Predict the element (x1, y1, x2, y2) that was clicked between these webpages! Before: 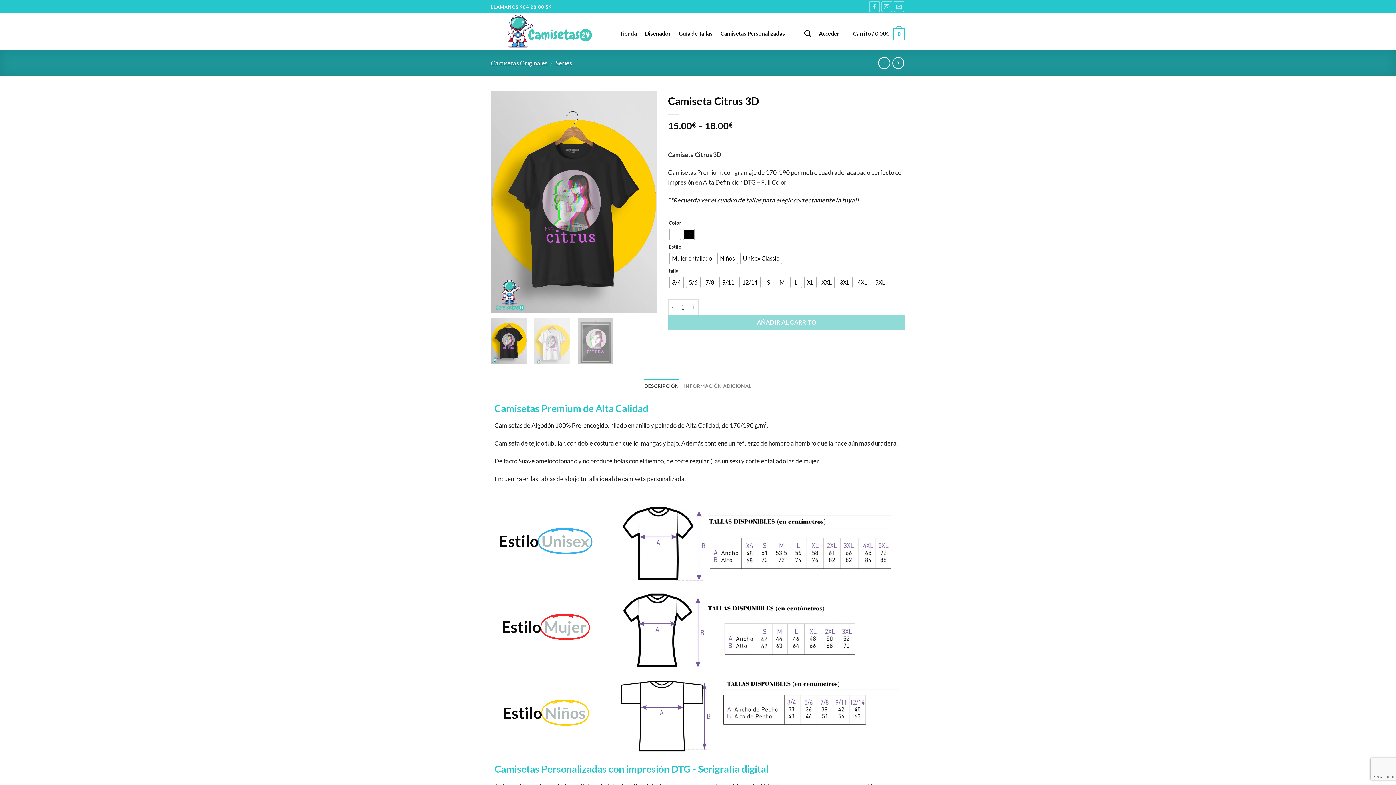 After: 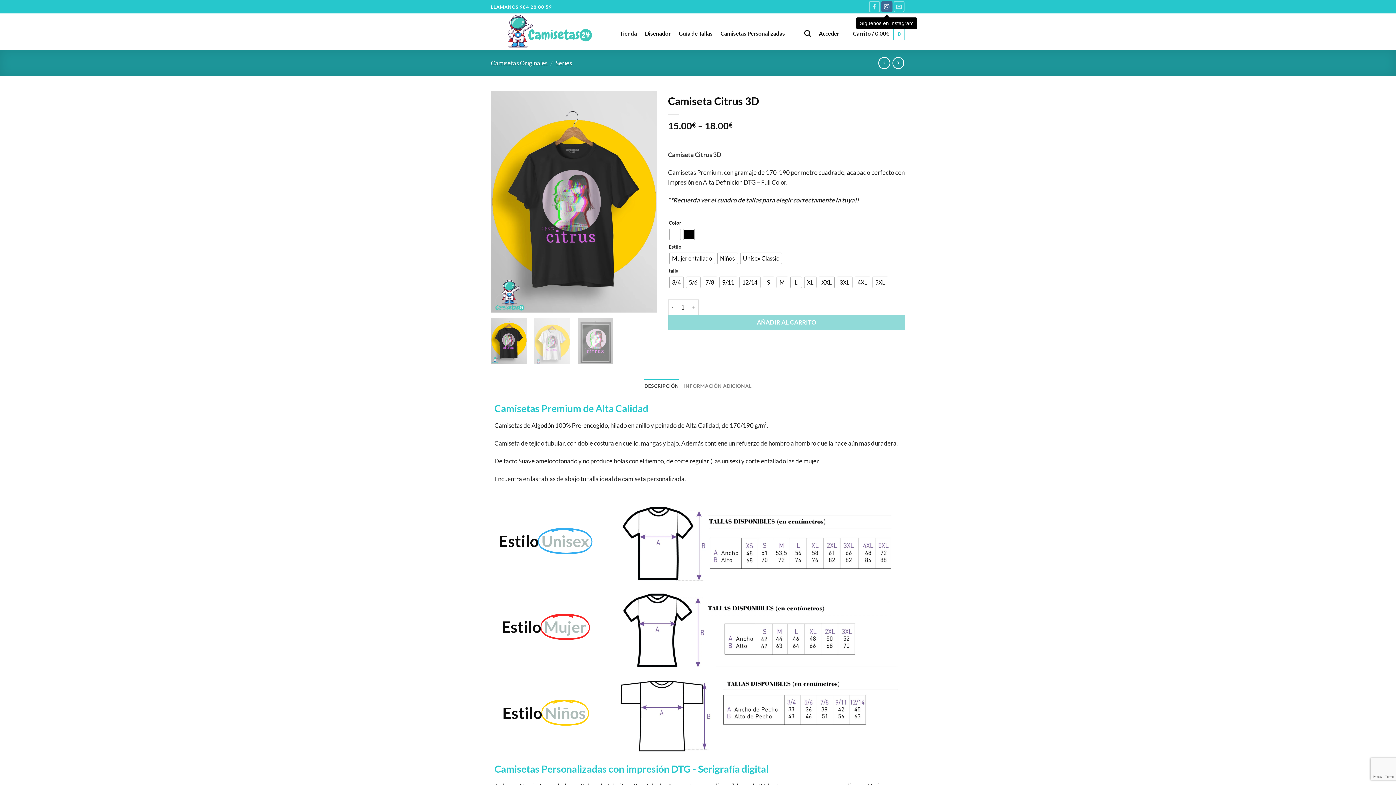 Action: bbox: (881, 1, 892, 12) label: Síguenos en Instagram